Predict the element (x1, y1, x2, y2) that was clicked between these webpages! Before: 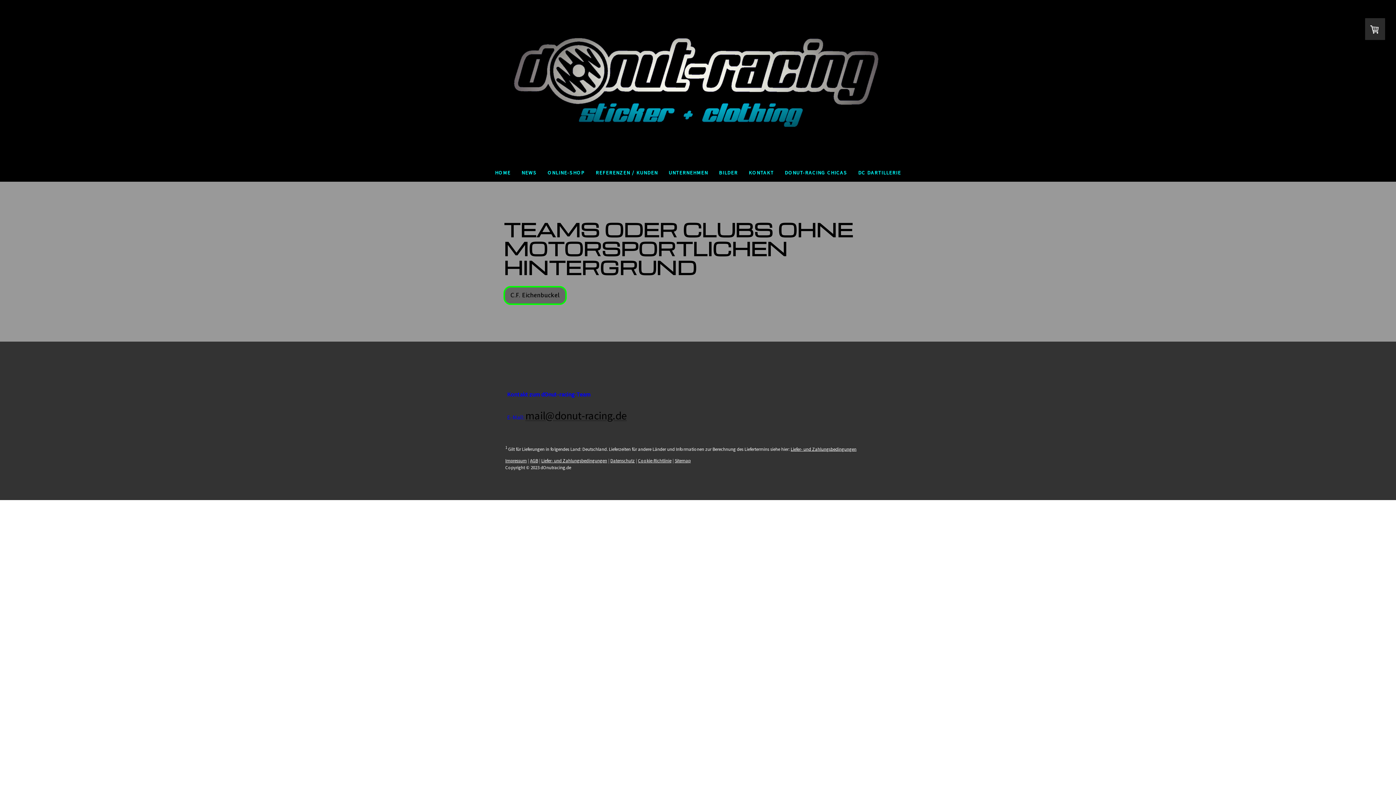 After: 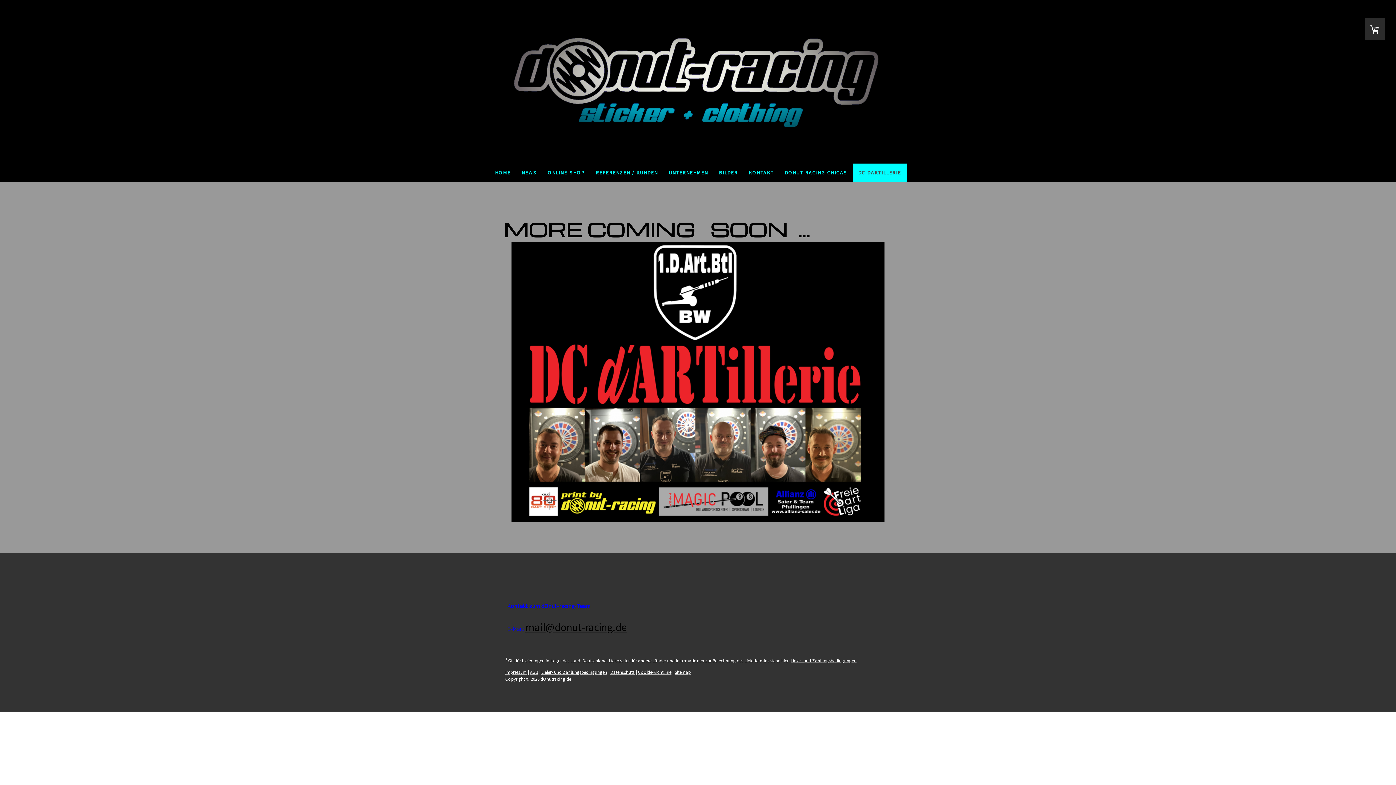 Action: bbox: (852, 163, 906, 181) label: DC DARTILLERIE